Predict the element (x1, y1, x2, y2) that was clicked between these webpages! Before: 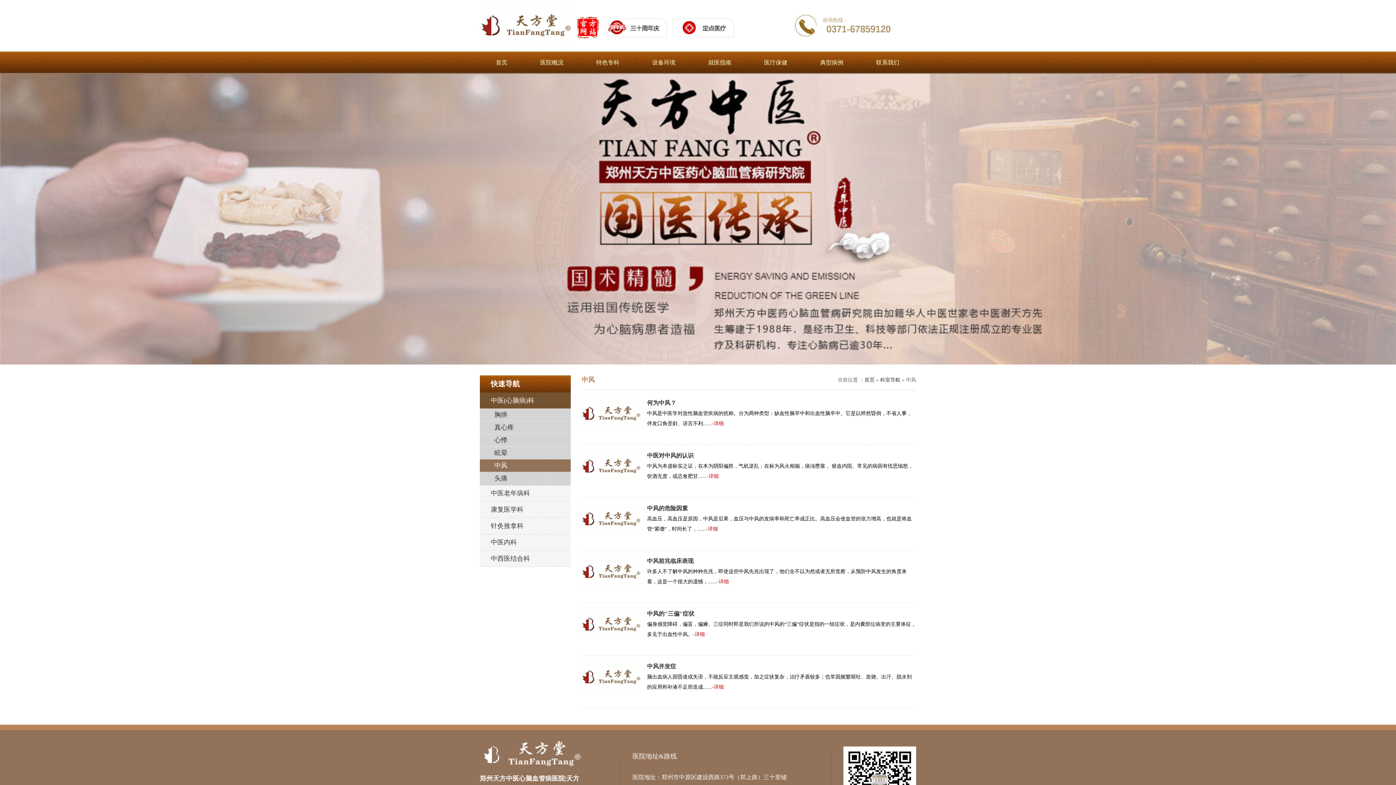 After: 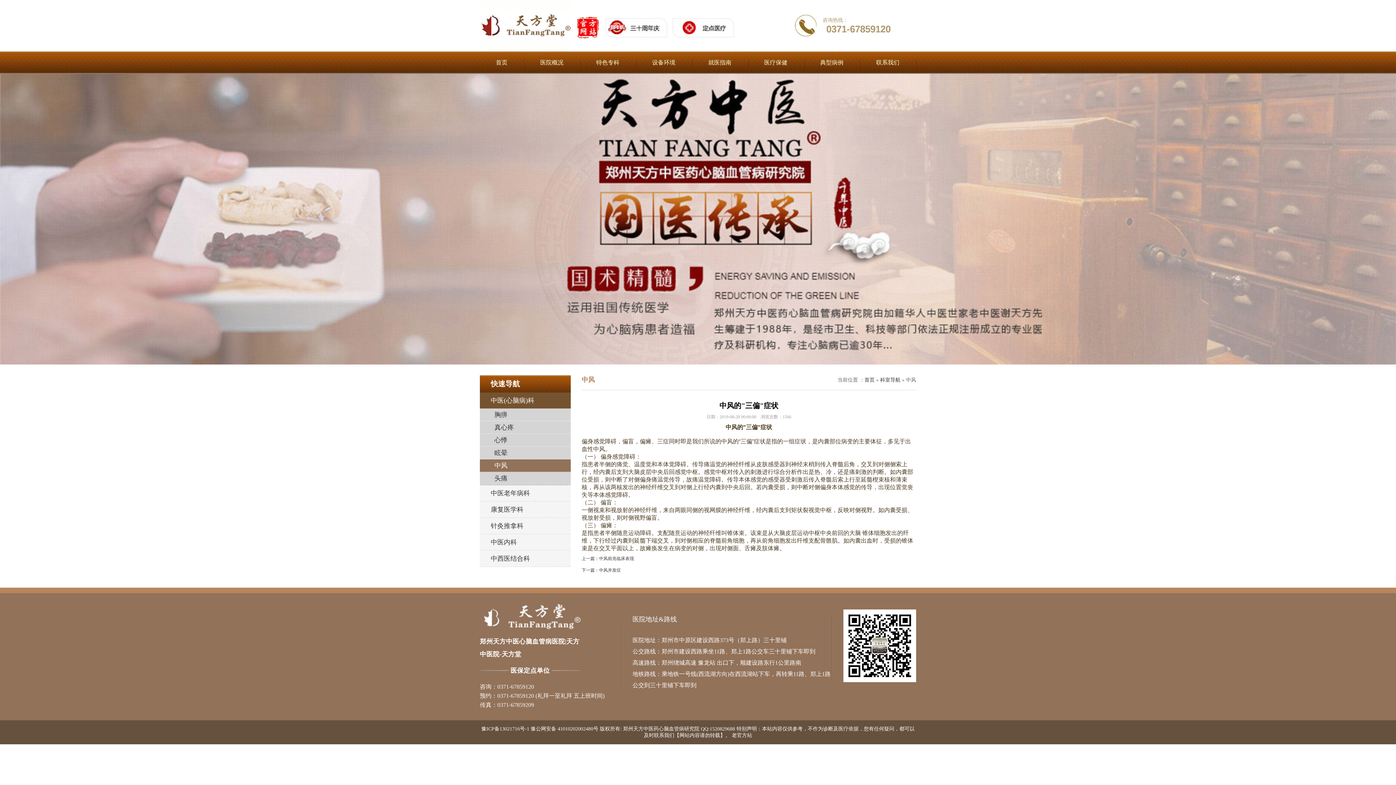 Action: label: 中风的"三偏"症状 bbox: (647, 610, 694, 617)